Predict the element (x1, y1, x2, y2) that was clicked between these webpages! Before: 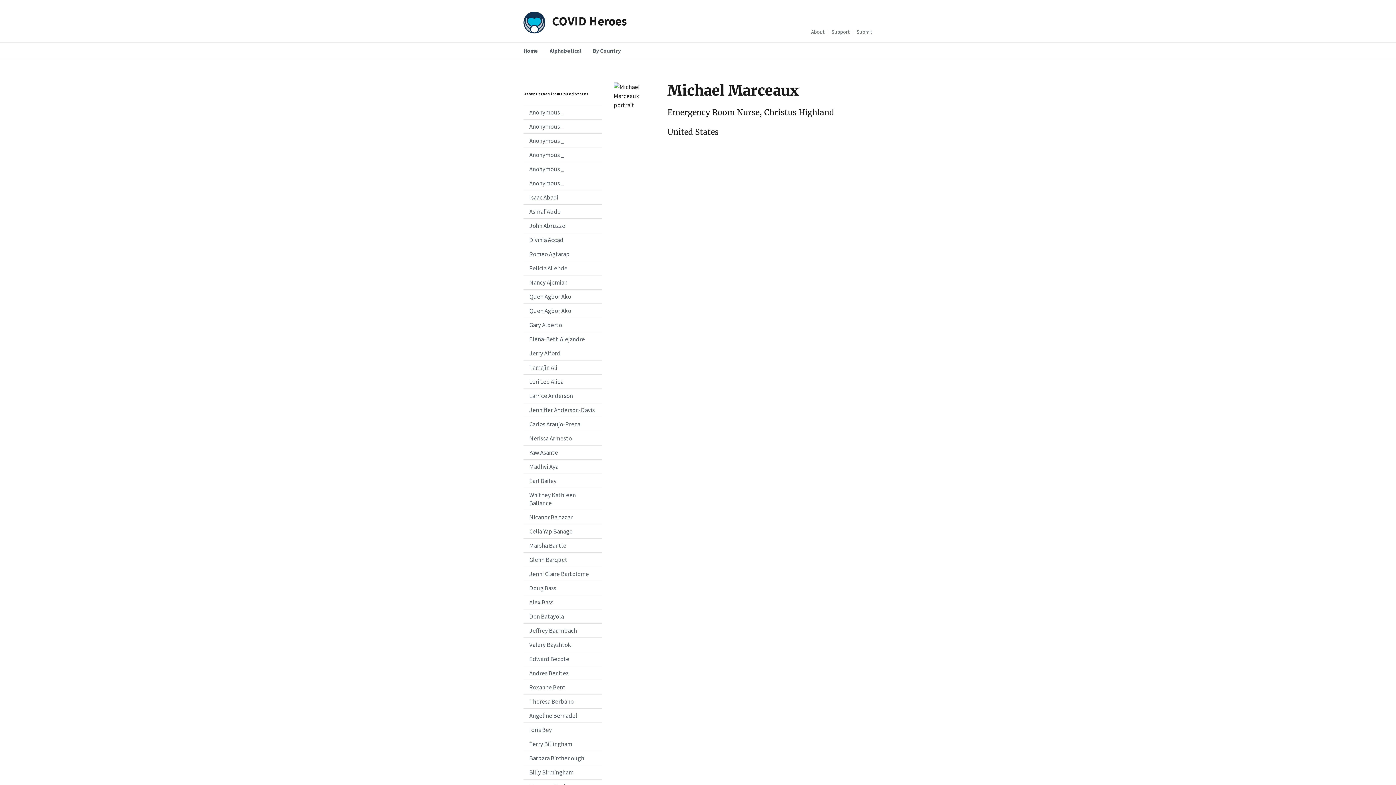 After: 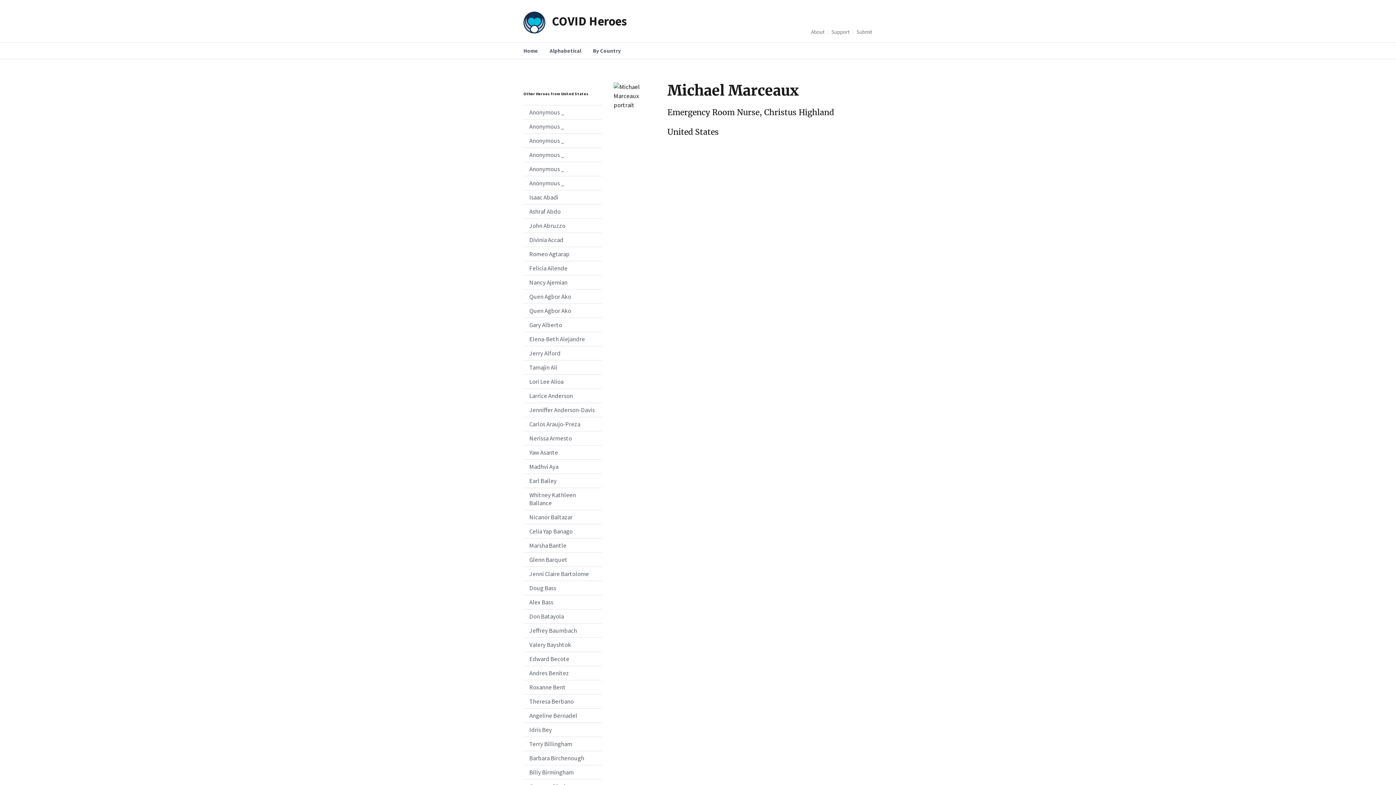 Action: label: Anonymous _ bbox: (523, 133, 602, 147)